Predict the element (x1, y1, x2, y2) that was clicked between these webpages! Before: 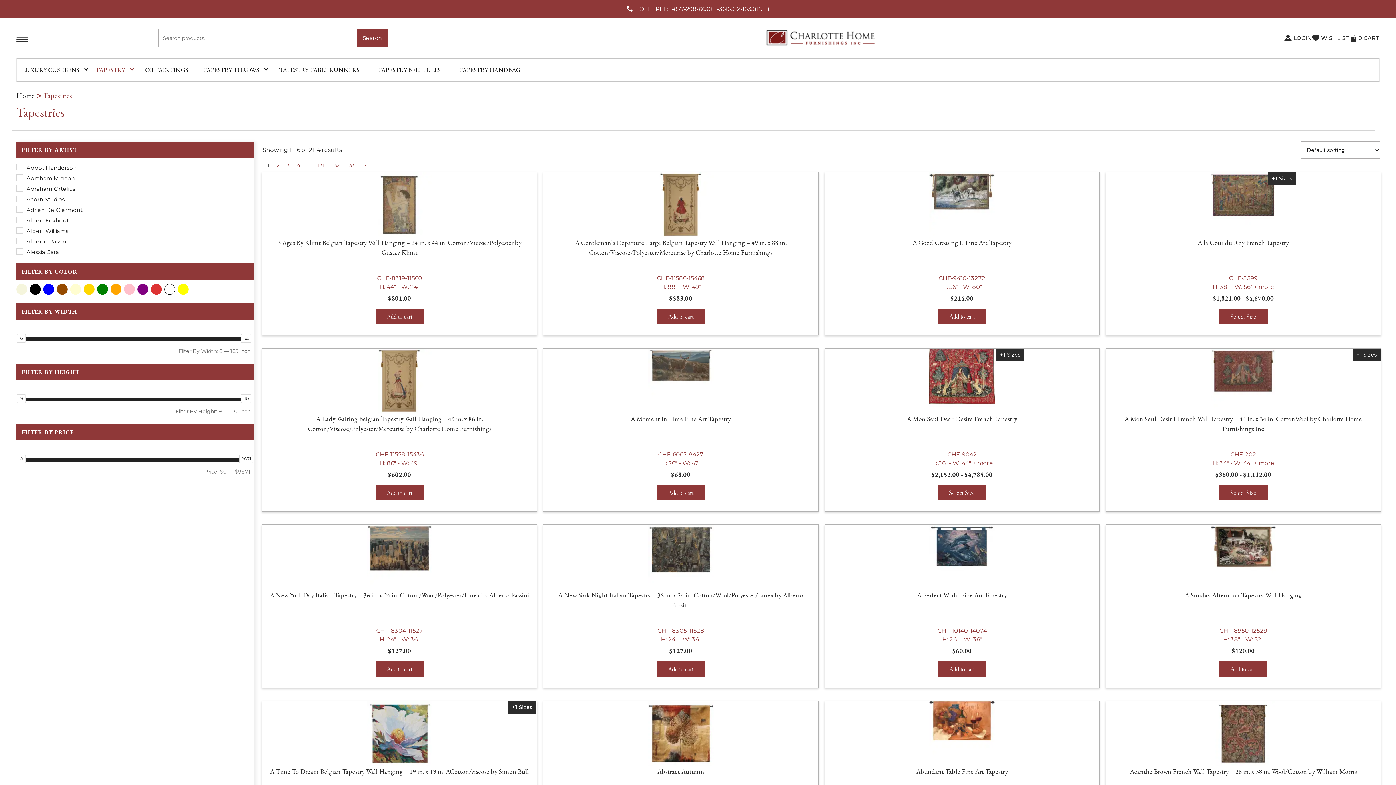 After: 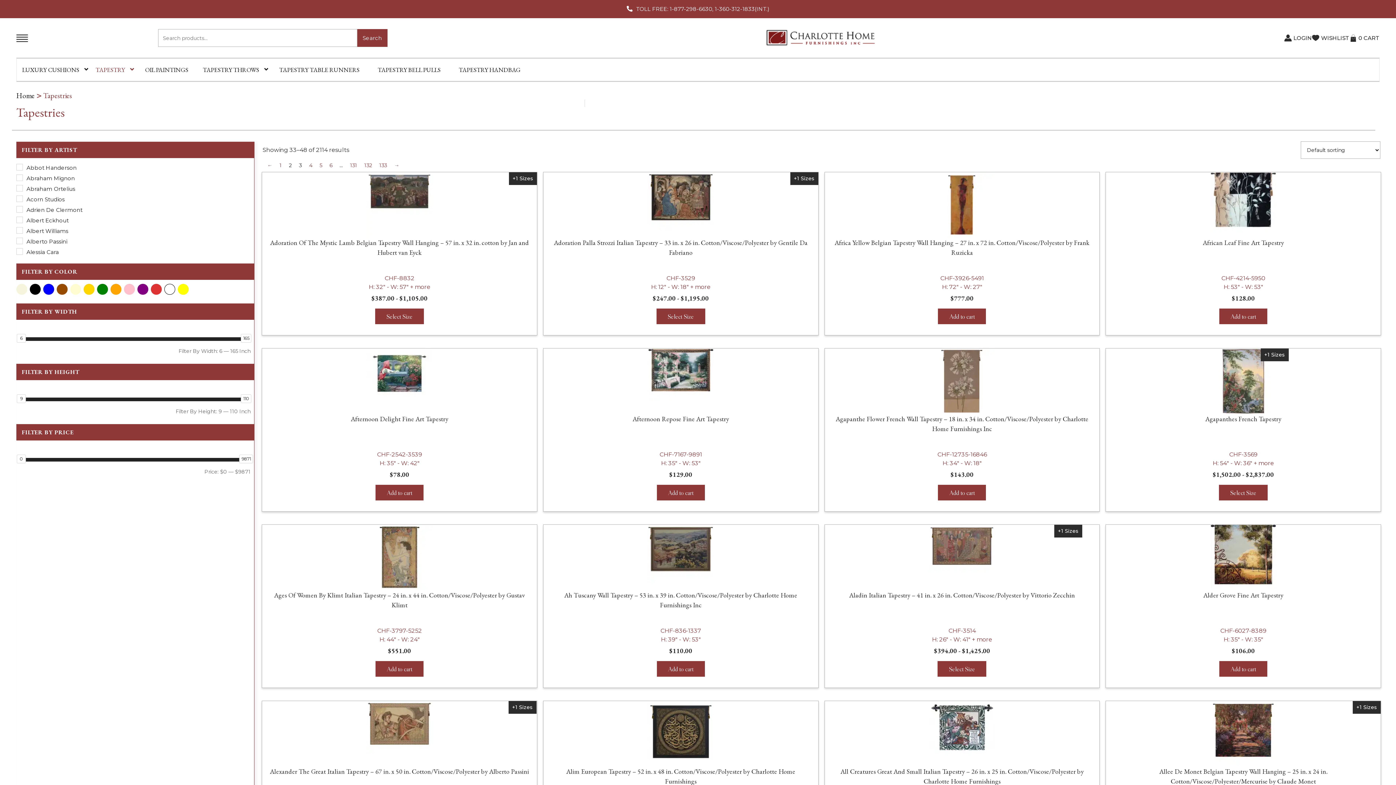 Action: bbox: (283, 159, 293, 171) label: Page 3